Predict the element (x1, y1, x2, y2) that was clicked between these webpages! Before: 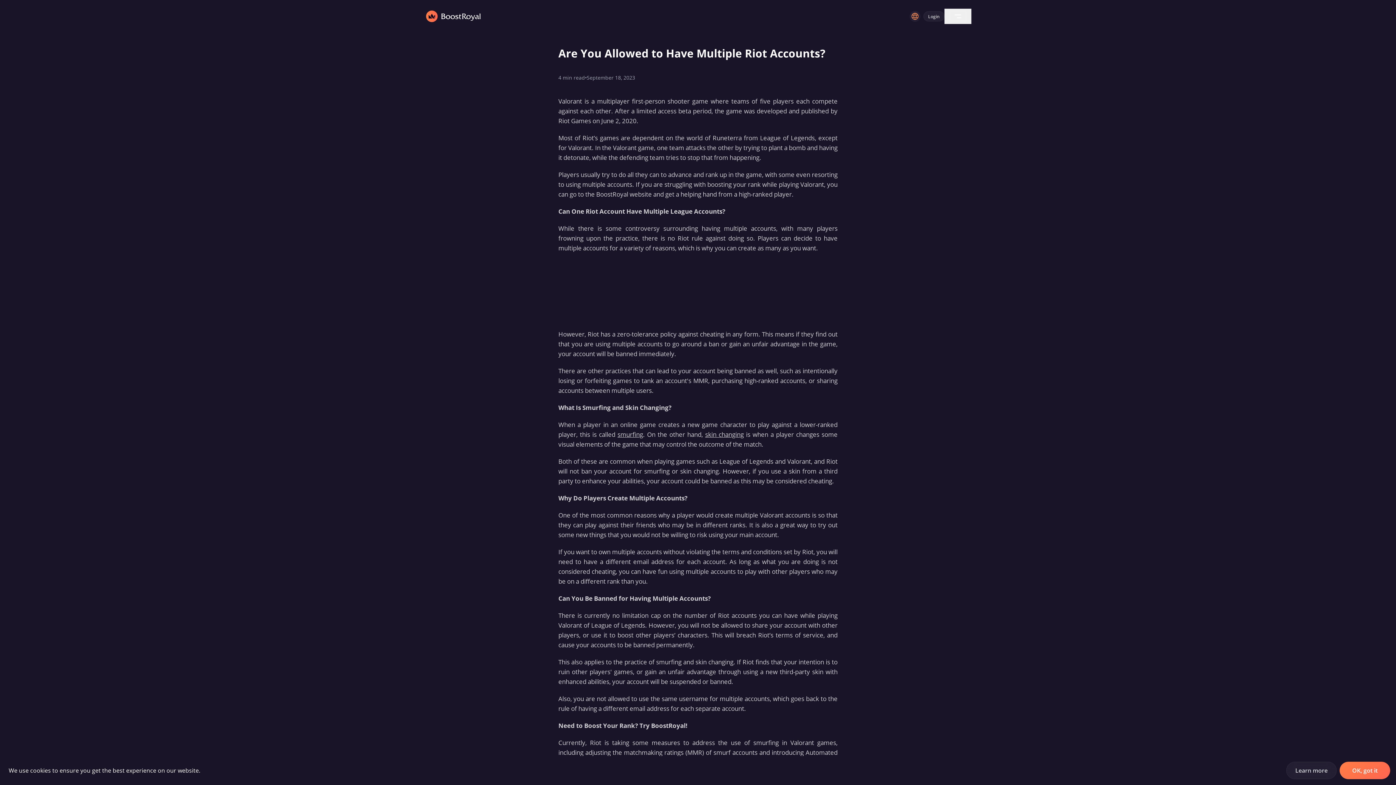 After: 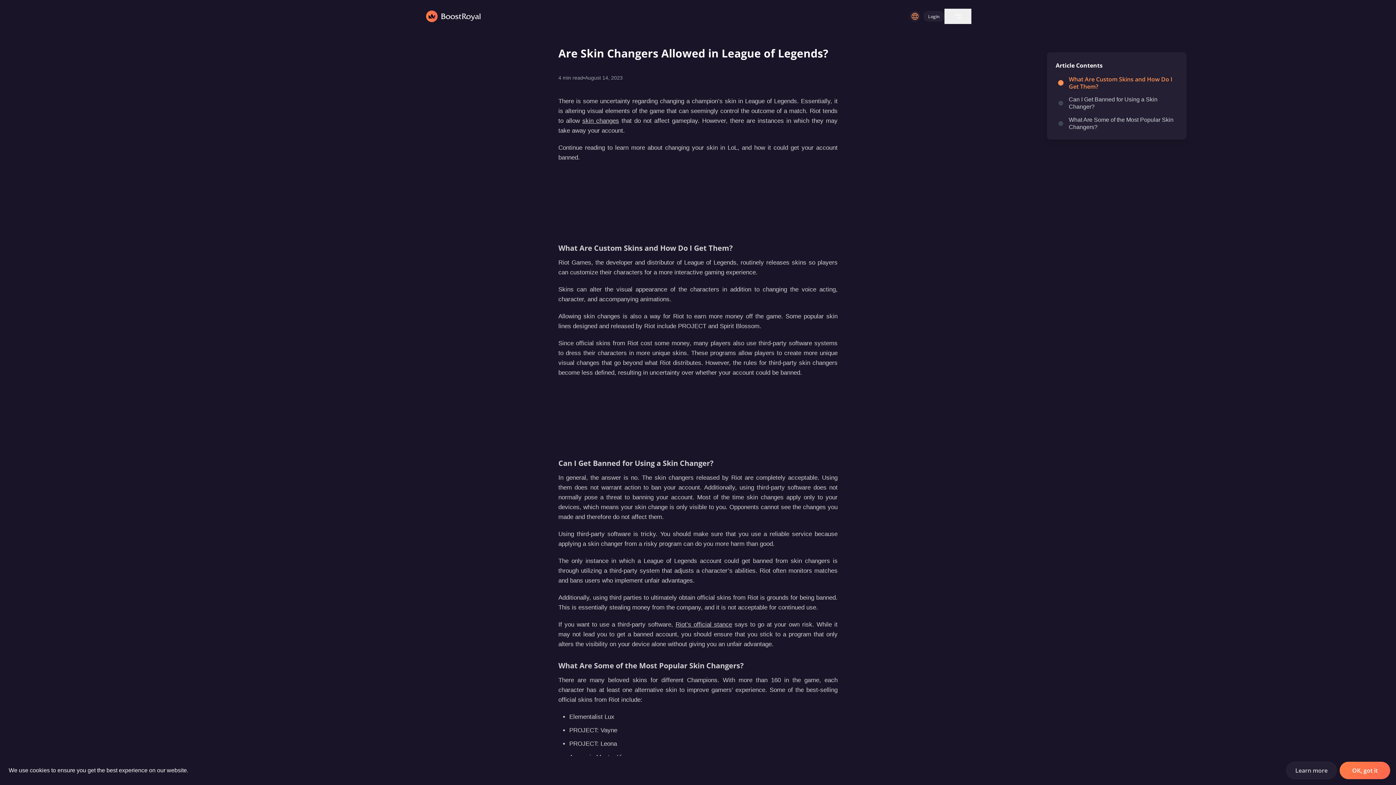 Action: label: skin changing bbox: (705, 430, 743, 438)